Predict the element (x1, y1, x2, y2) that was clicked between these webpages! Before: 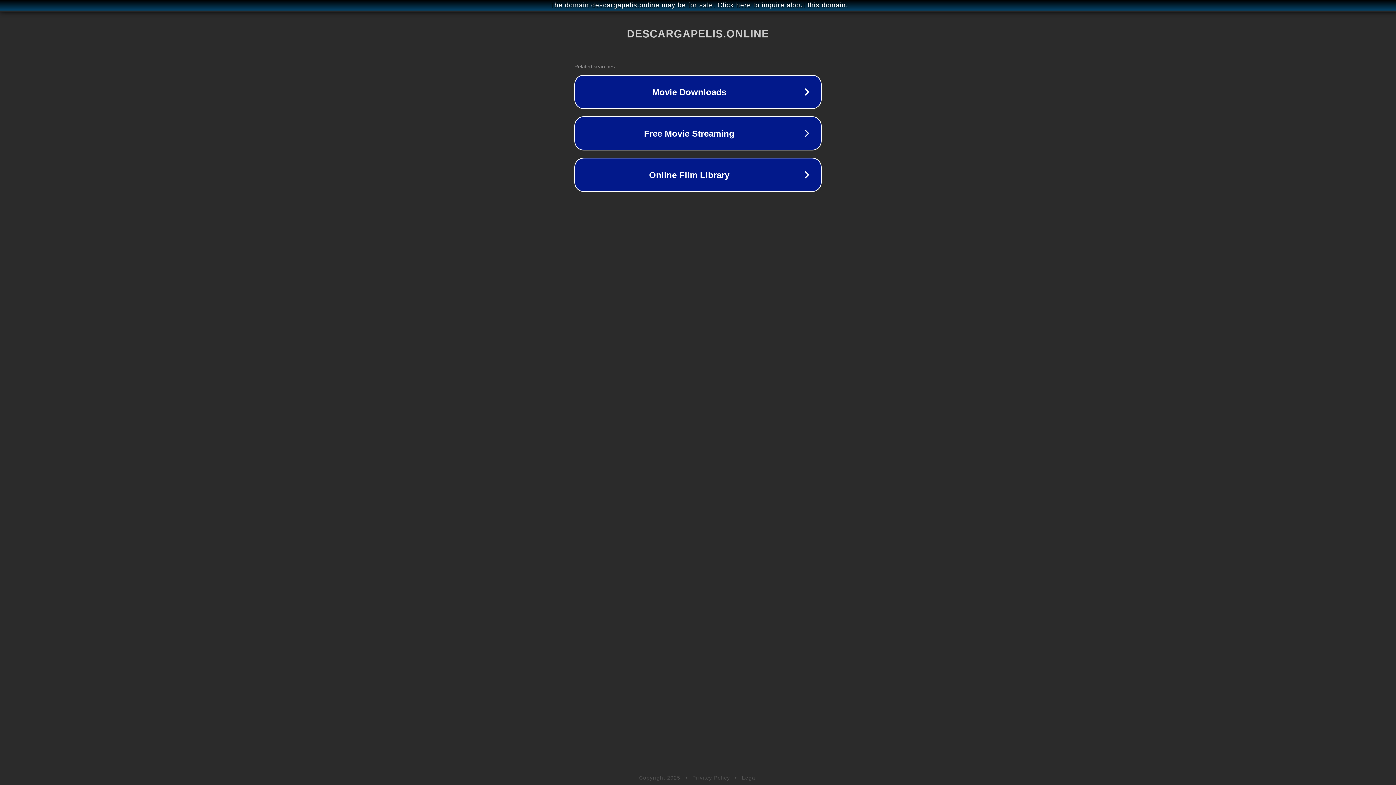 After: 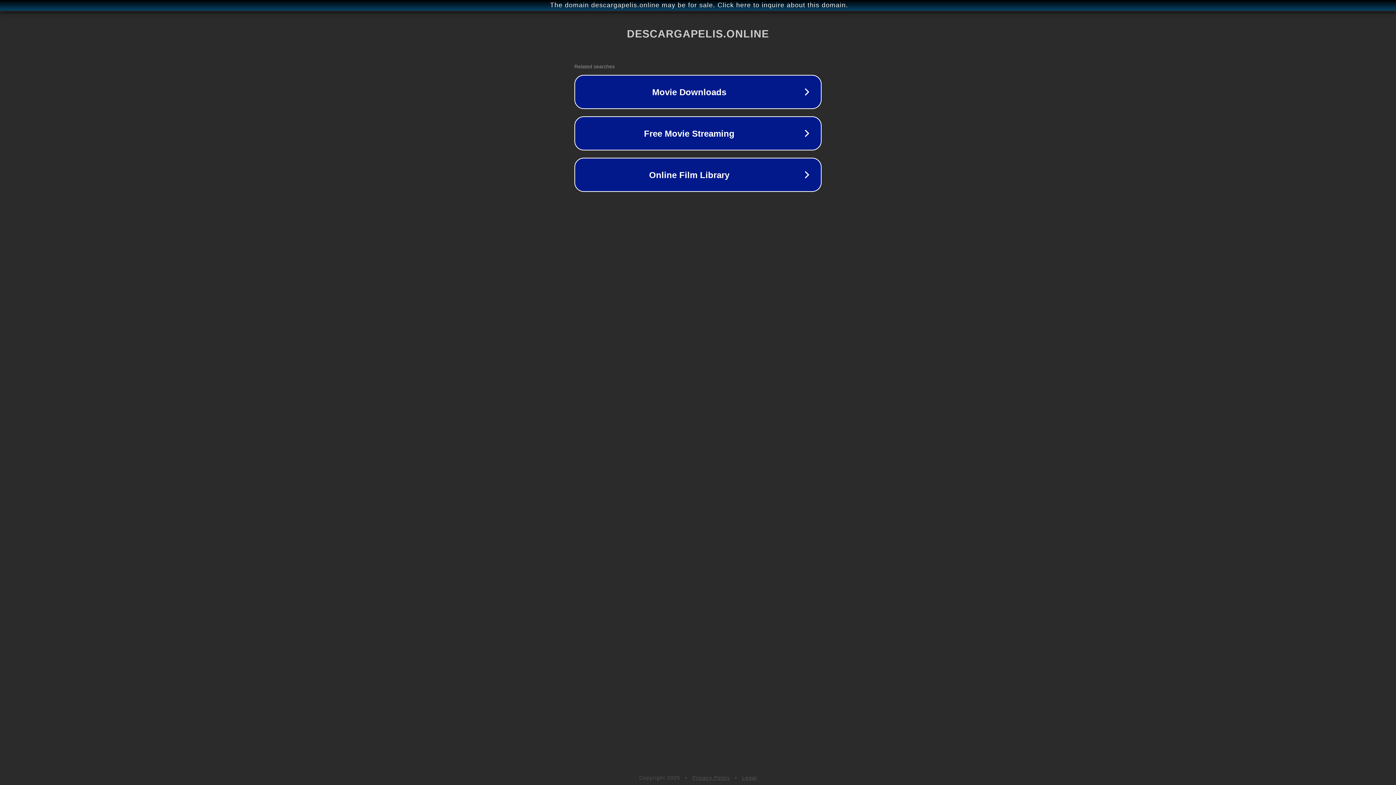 Action: bbox: (742, 775, 757, 781) label: Legal